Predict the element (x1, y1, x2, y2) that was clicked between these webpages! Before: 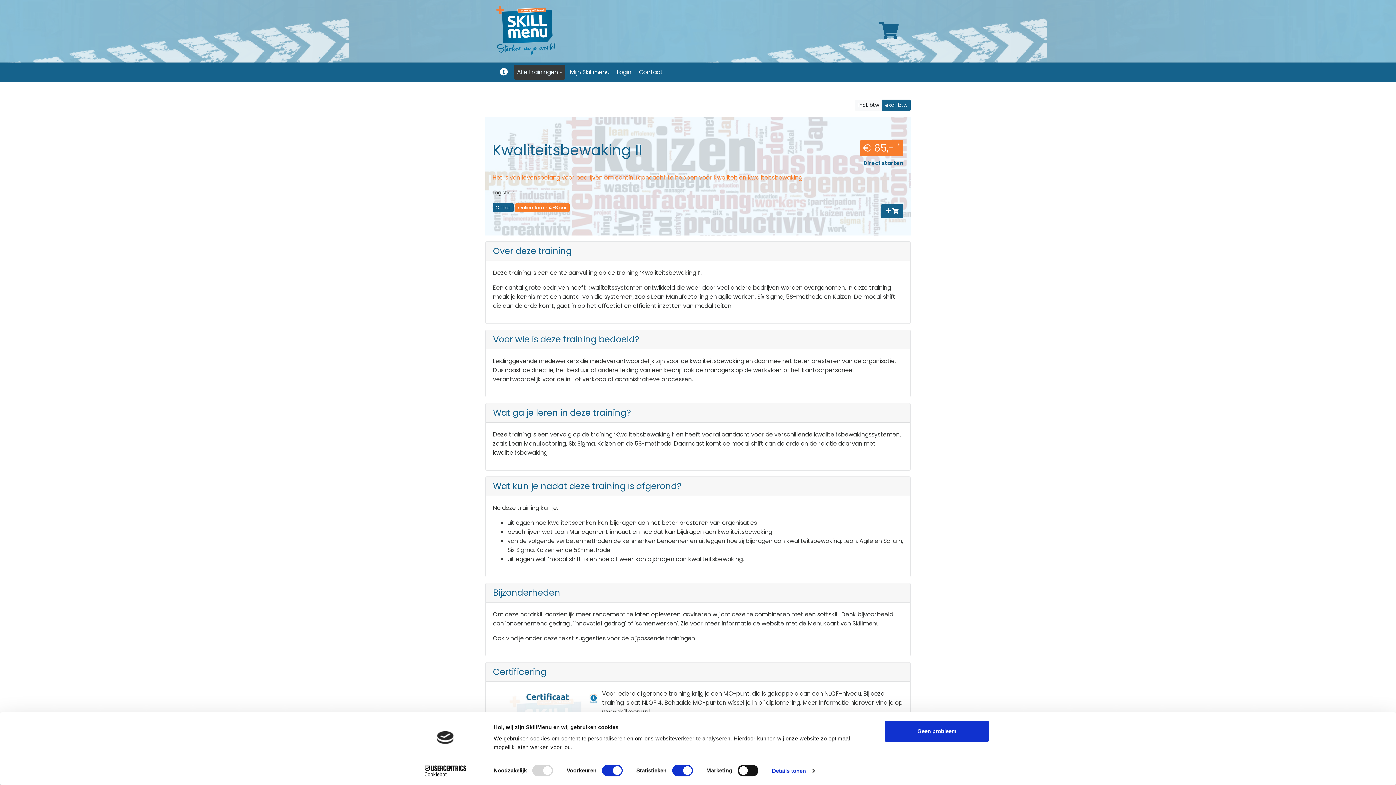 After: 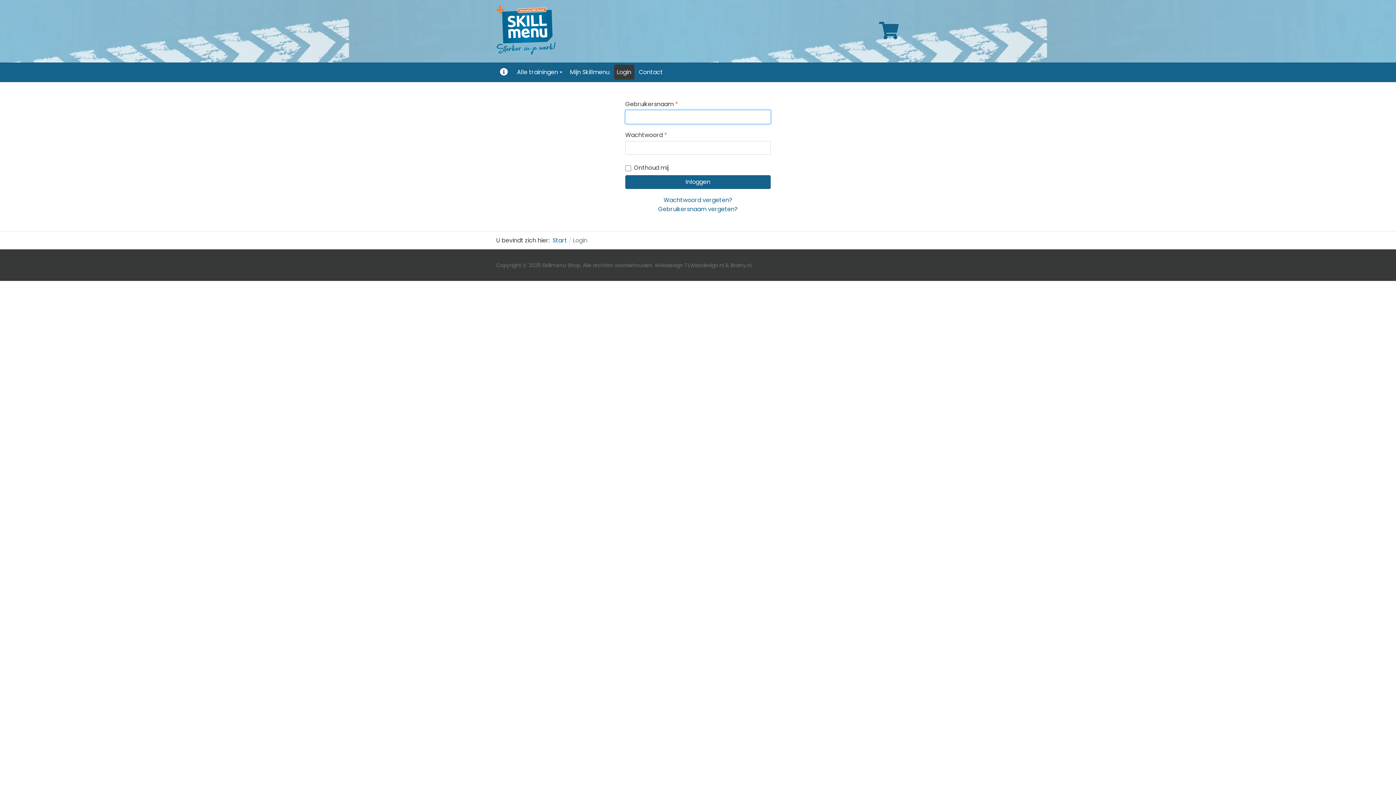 Action: label: Login bbox: (614, 64, 634, 79)